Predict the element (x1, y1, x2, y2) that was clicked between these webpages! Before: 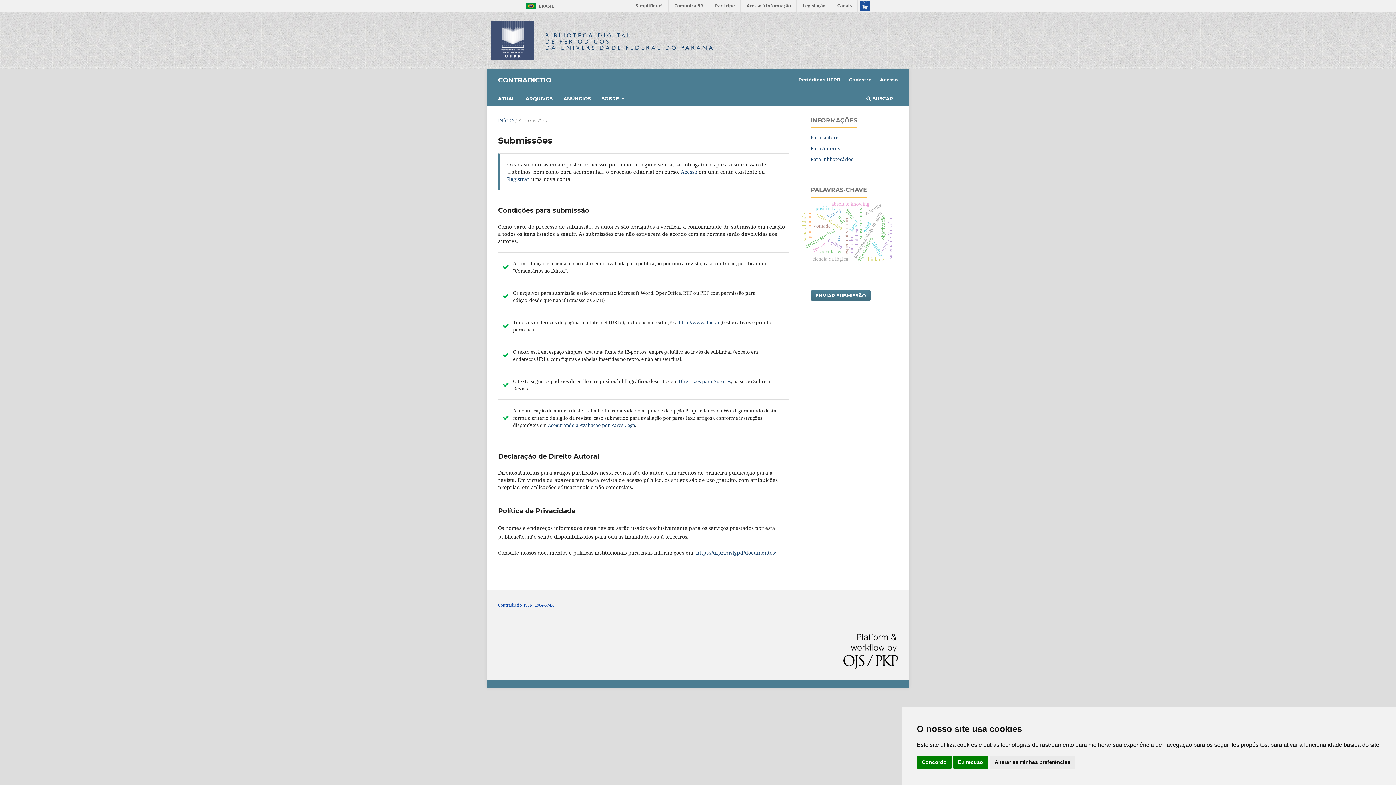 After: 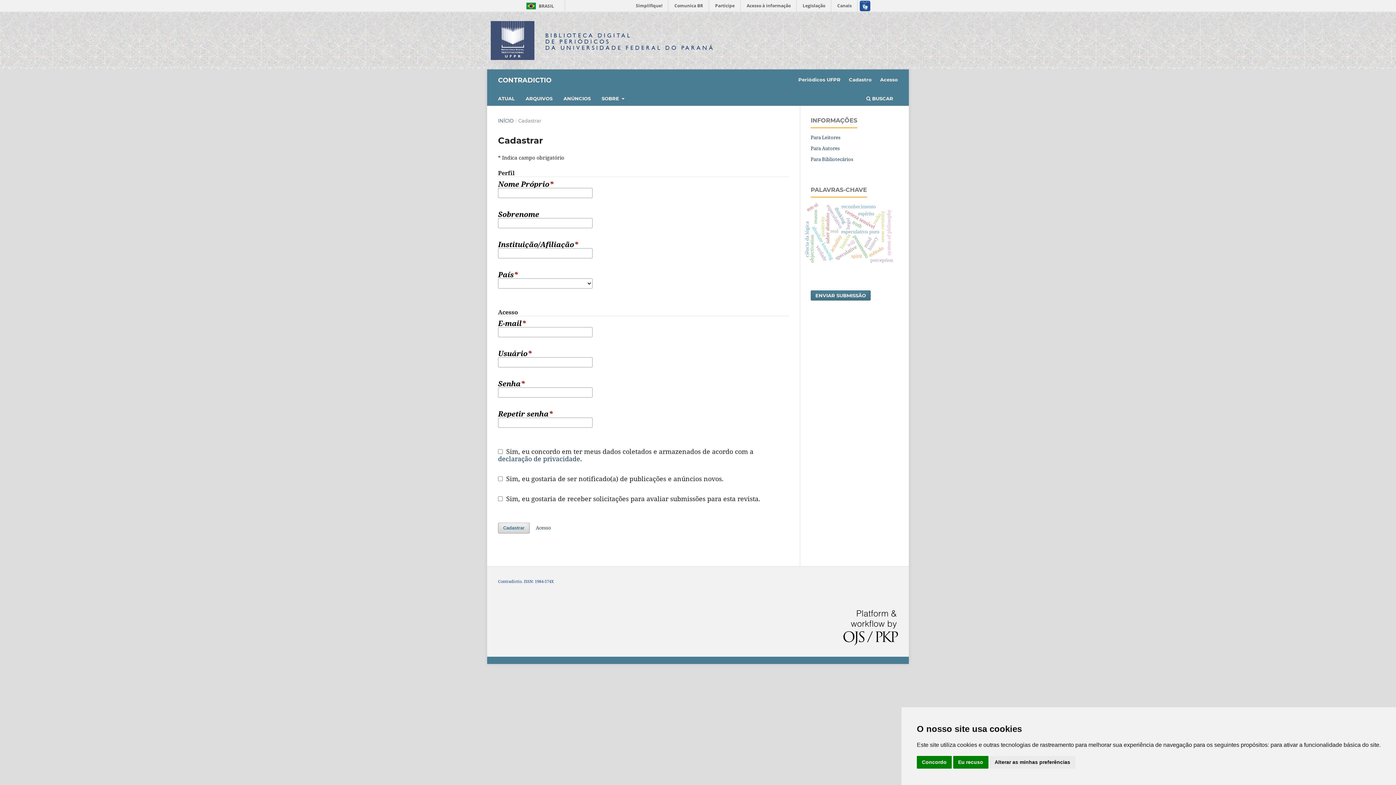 Action: label: Cadastro bbox: (845, 74, 875, 85)